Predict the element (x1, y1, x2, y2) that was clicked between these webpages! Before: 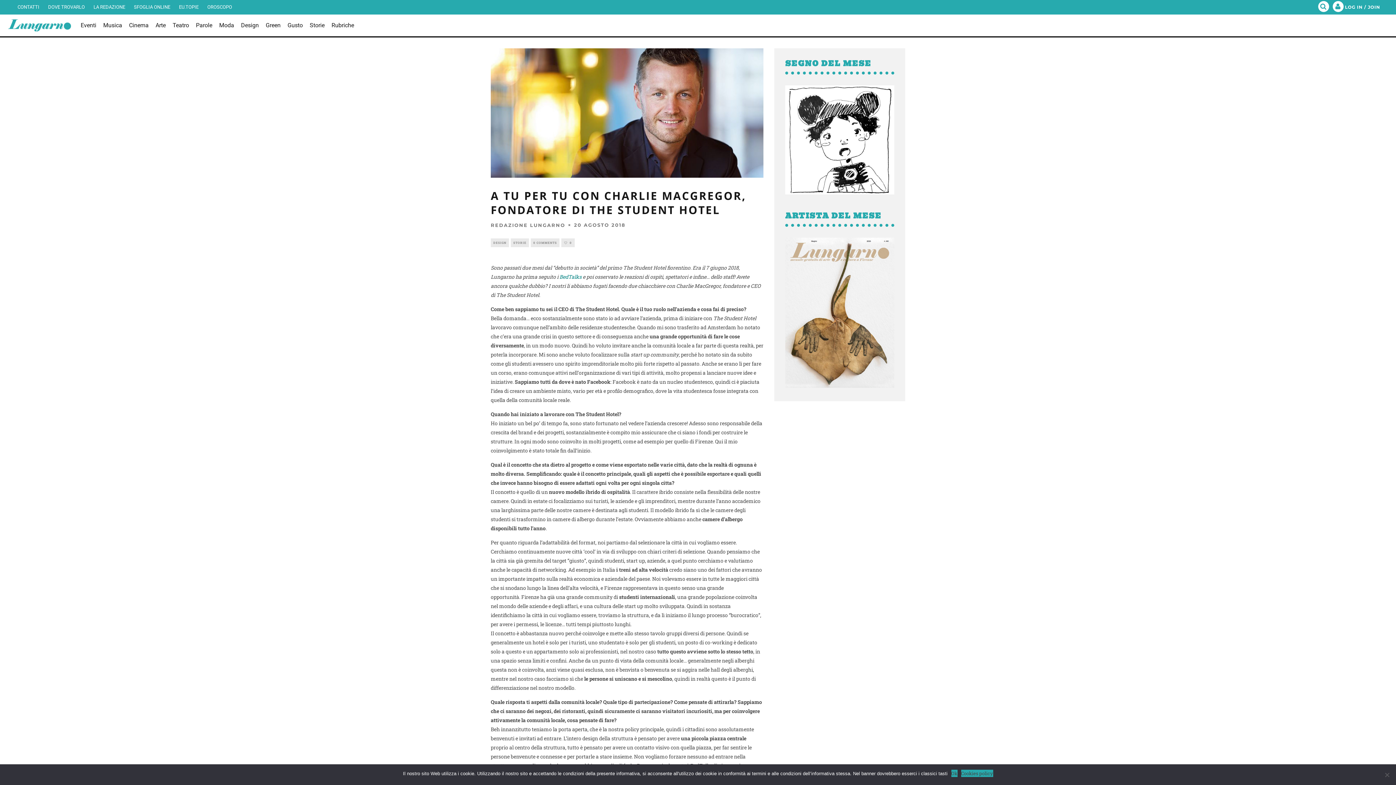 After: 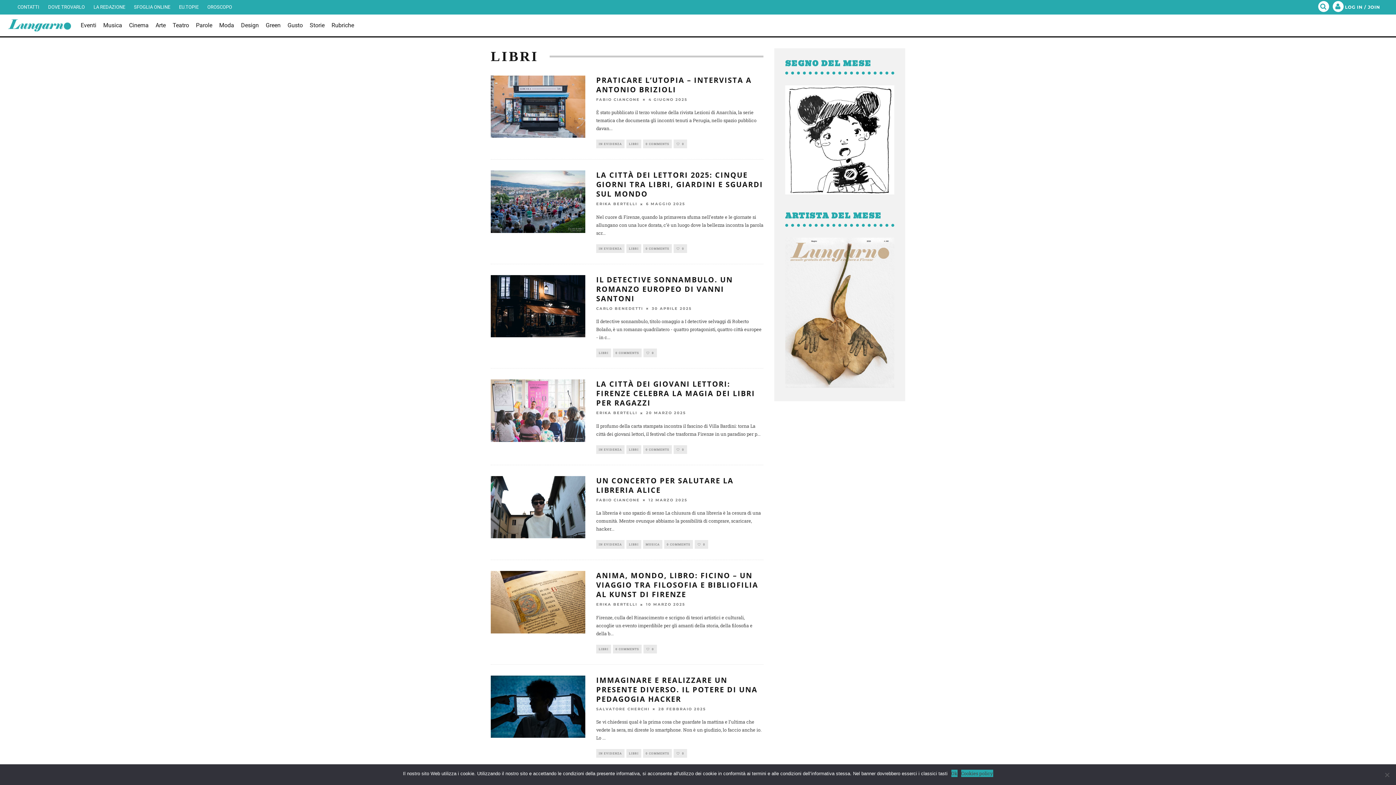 Action: label: Parole bbox: (193, 18, 214, 32)